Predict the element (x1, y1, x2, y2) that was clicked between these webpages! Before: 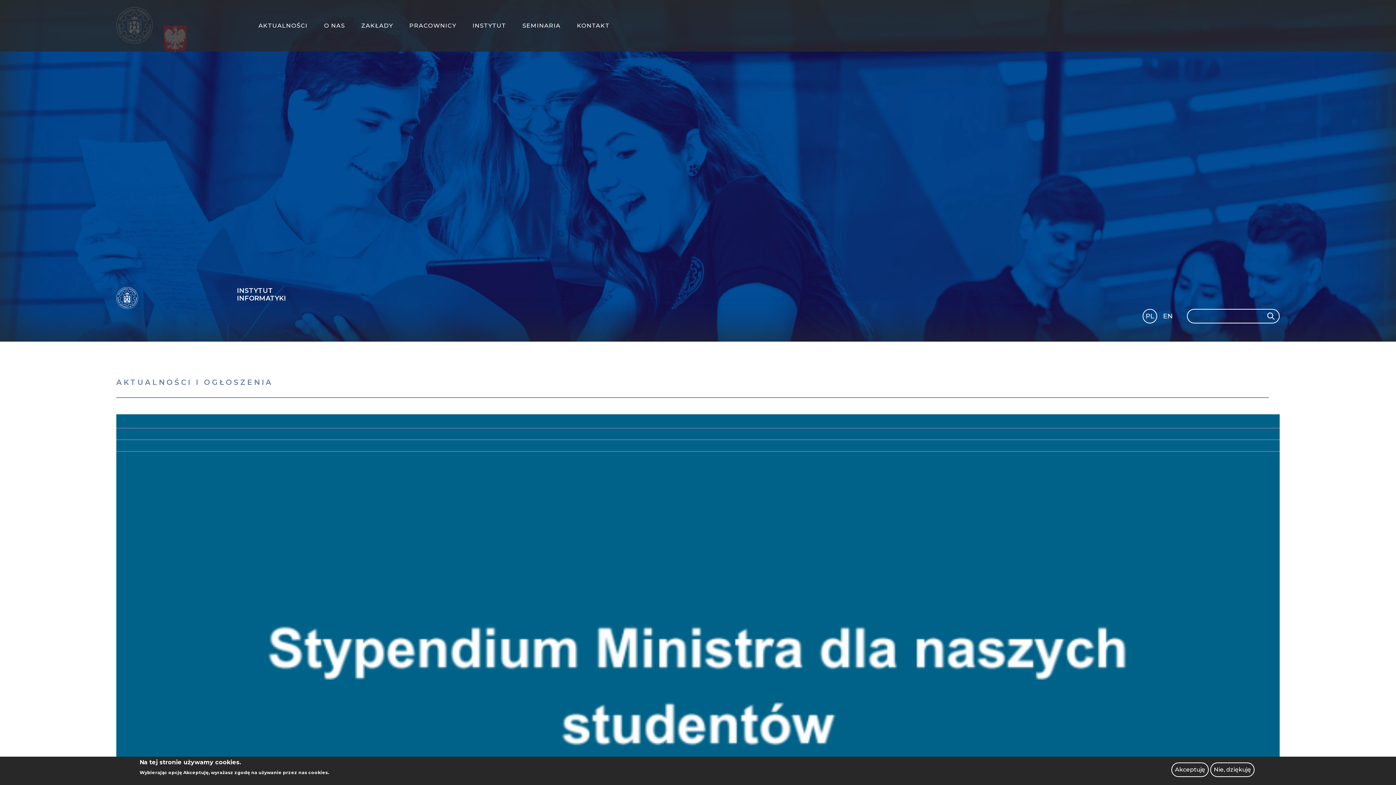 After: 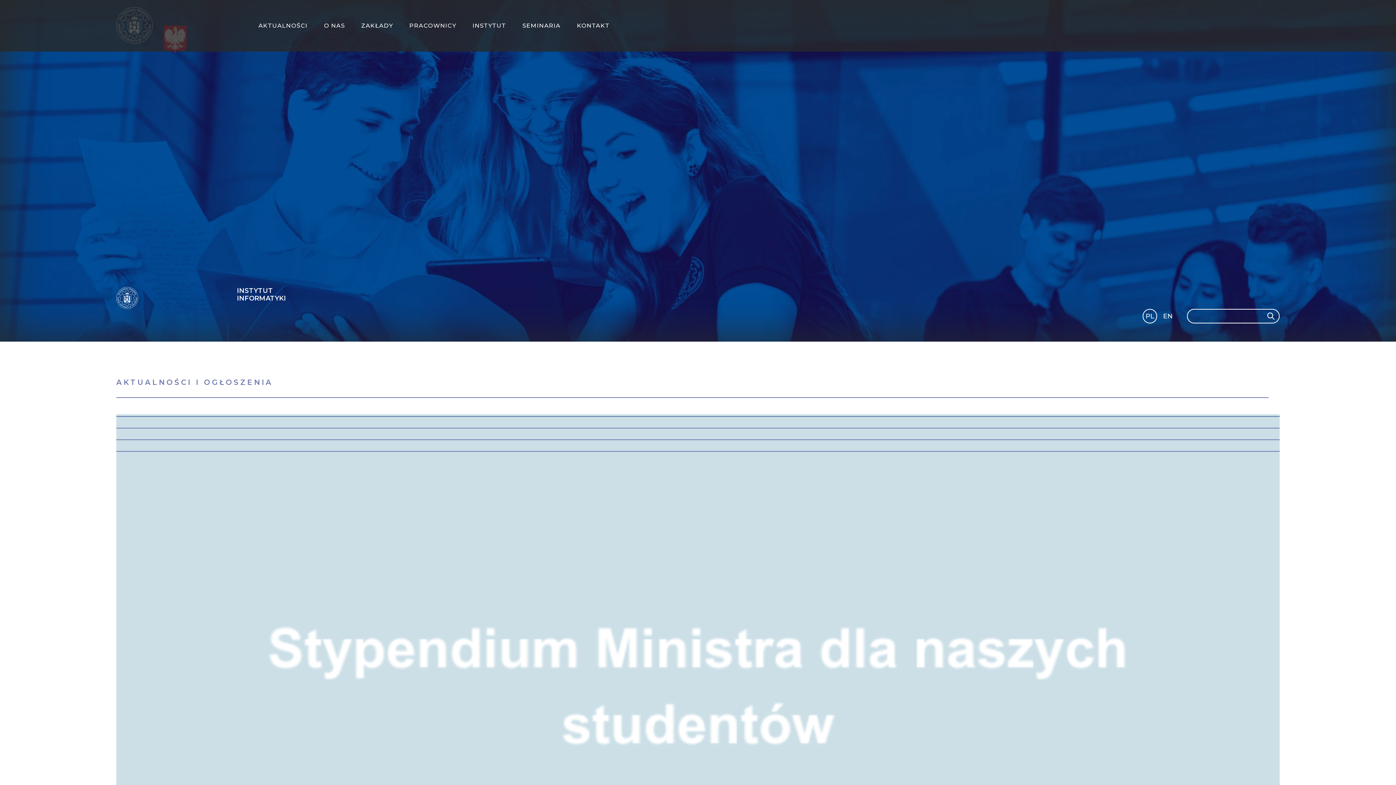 Action: bbox: (1210, 762, 1254, 777) label: Nie, dziękuję